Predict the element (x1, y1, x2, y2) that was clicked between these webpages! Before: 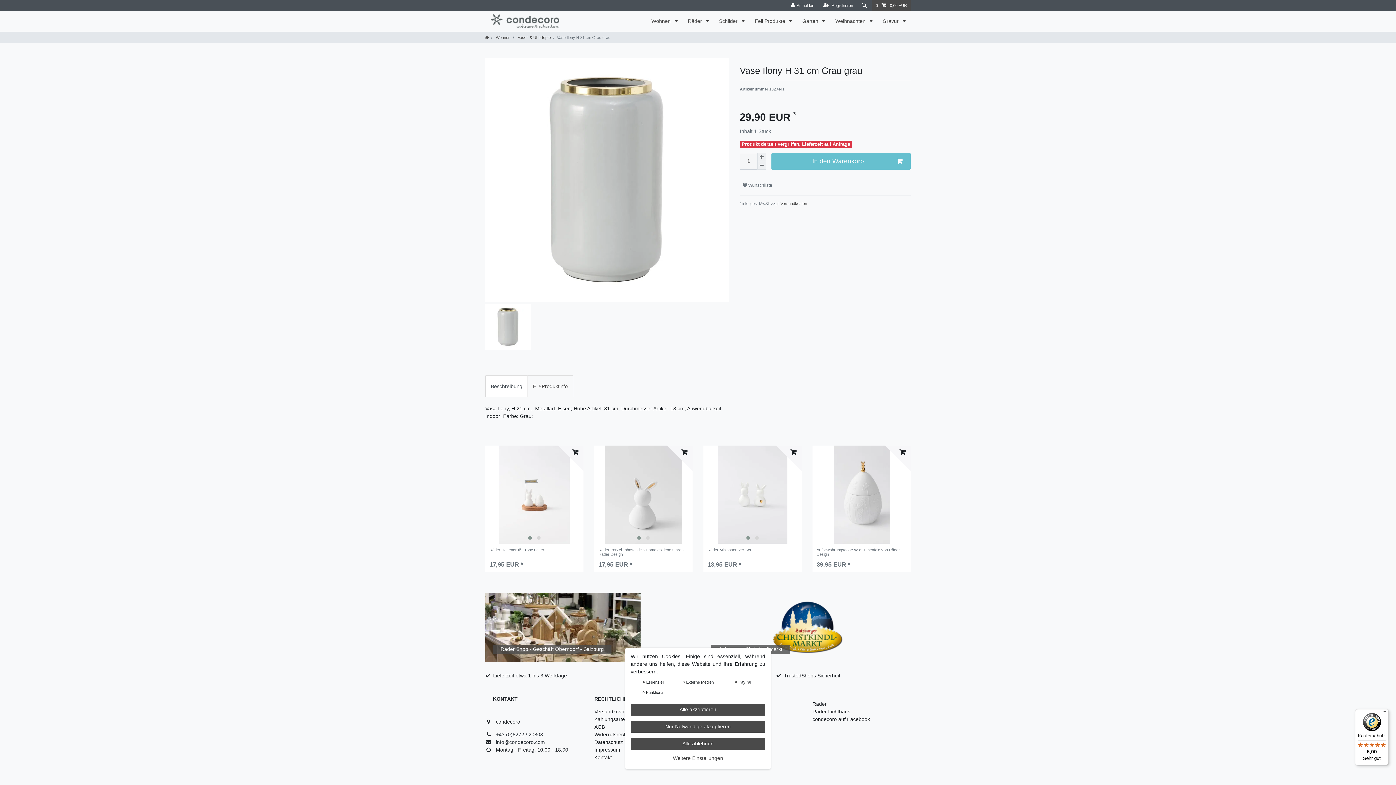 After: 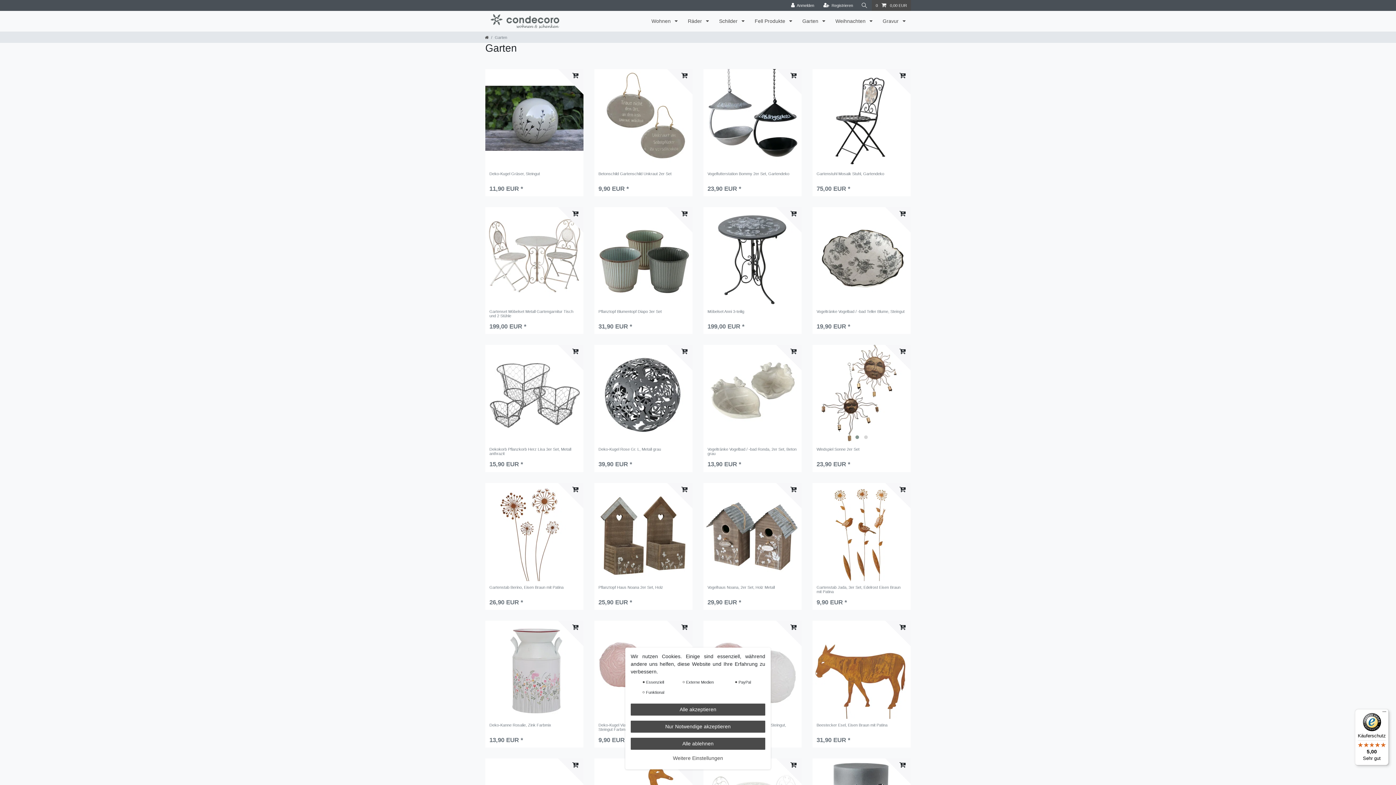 Action: label: Garten  bbox: (797, 10, 830, 31)